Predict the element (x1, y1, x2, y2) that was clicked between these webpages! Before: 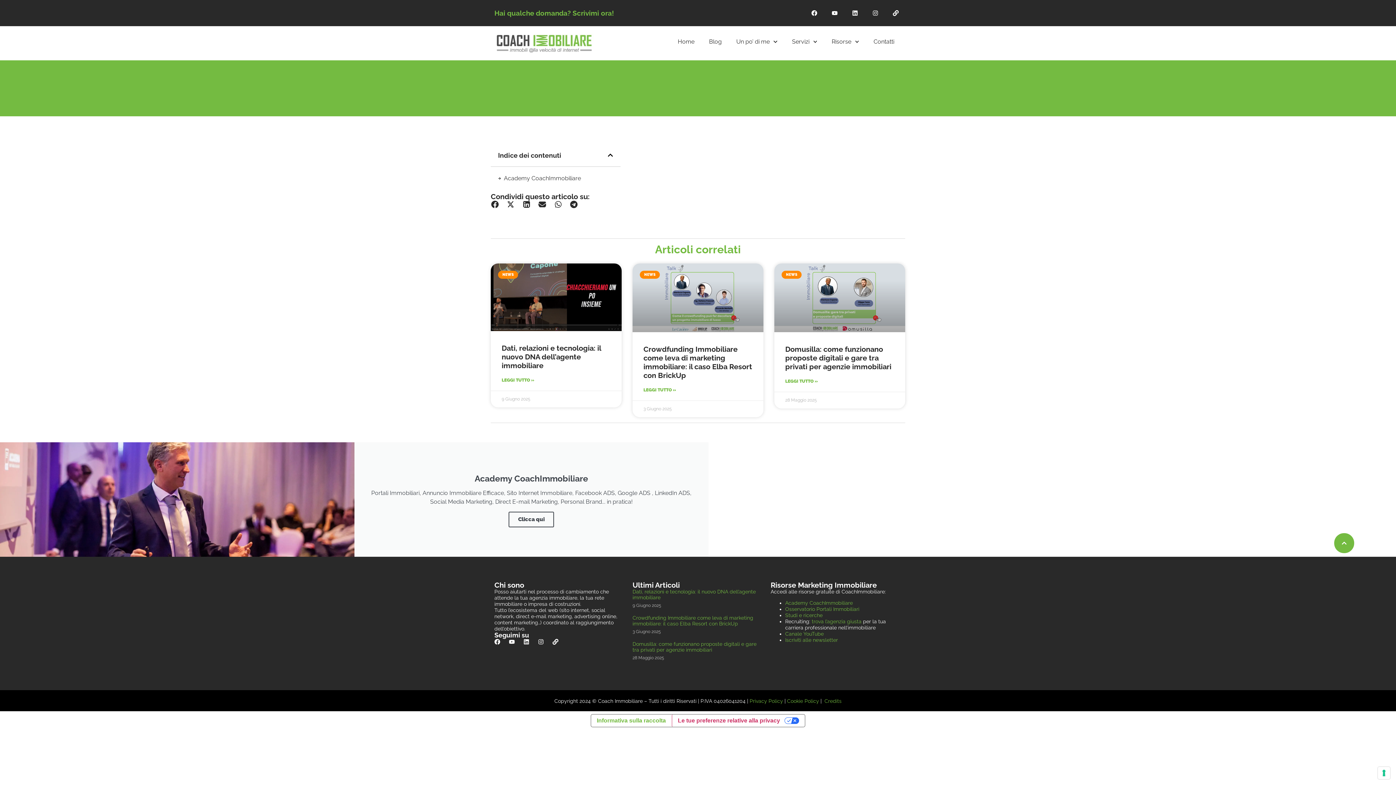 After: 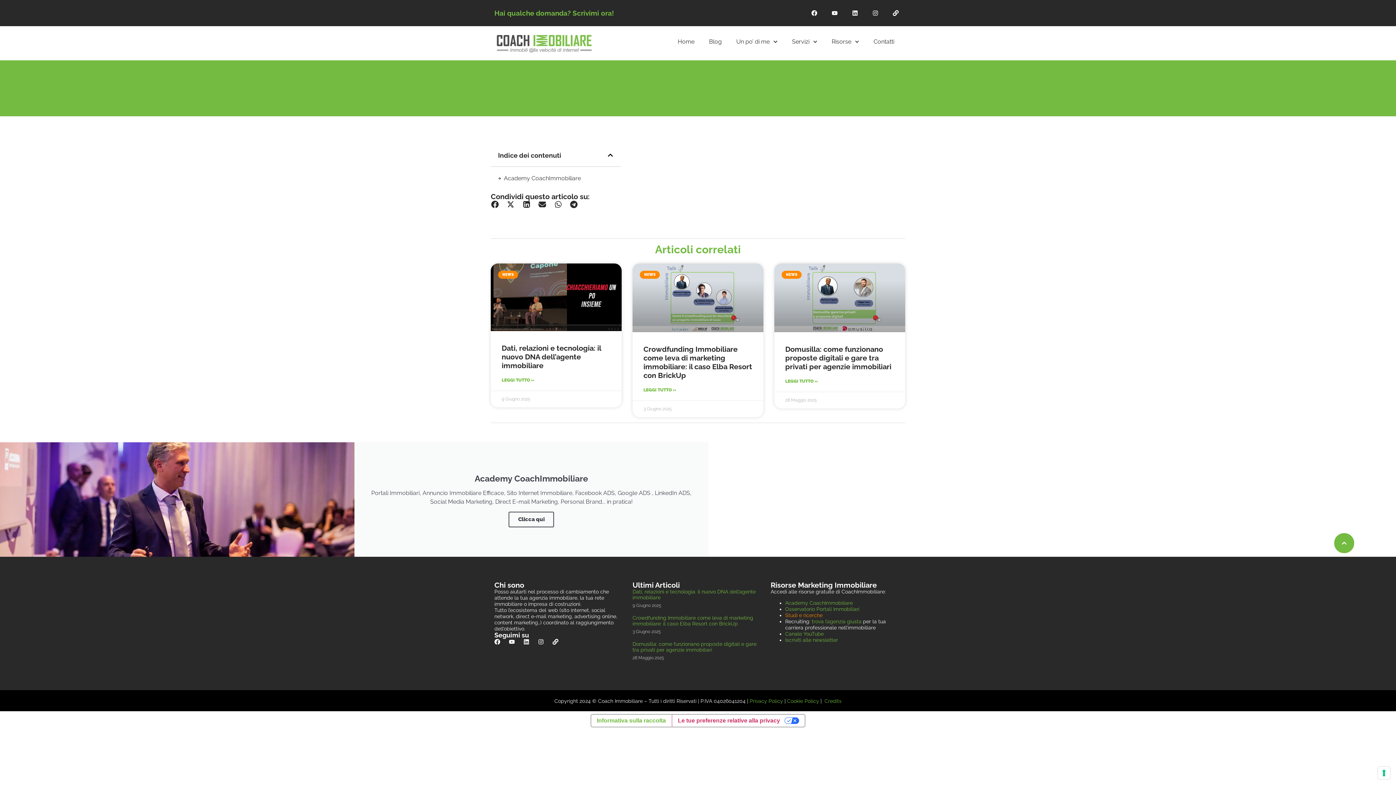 Action: bbox: (785, 612, 822, 618) label: Studi e ricerche